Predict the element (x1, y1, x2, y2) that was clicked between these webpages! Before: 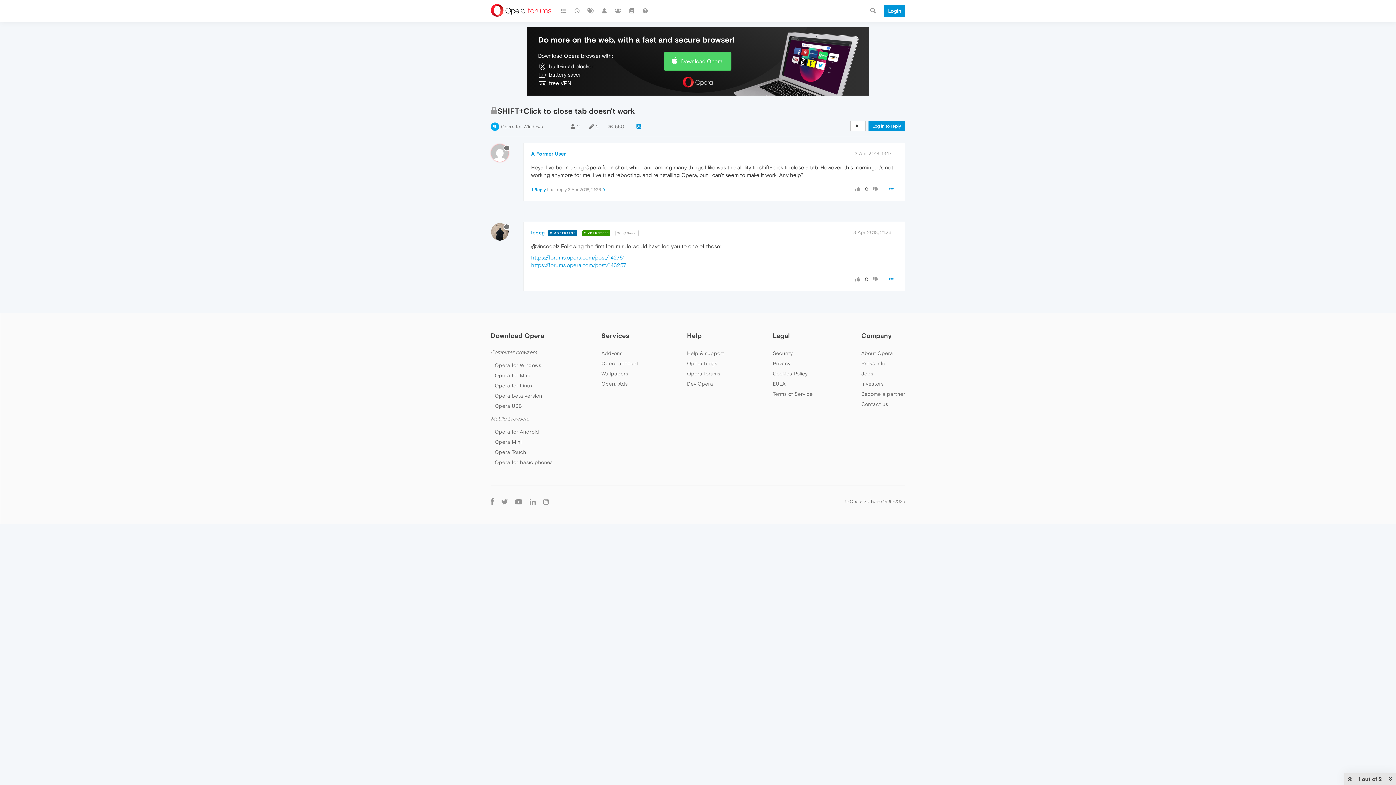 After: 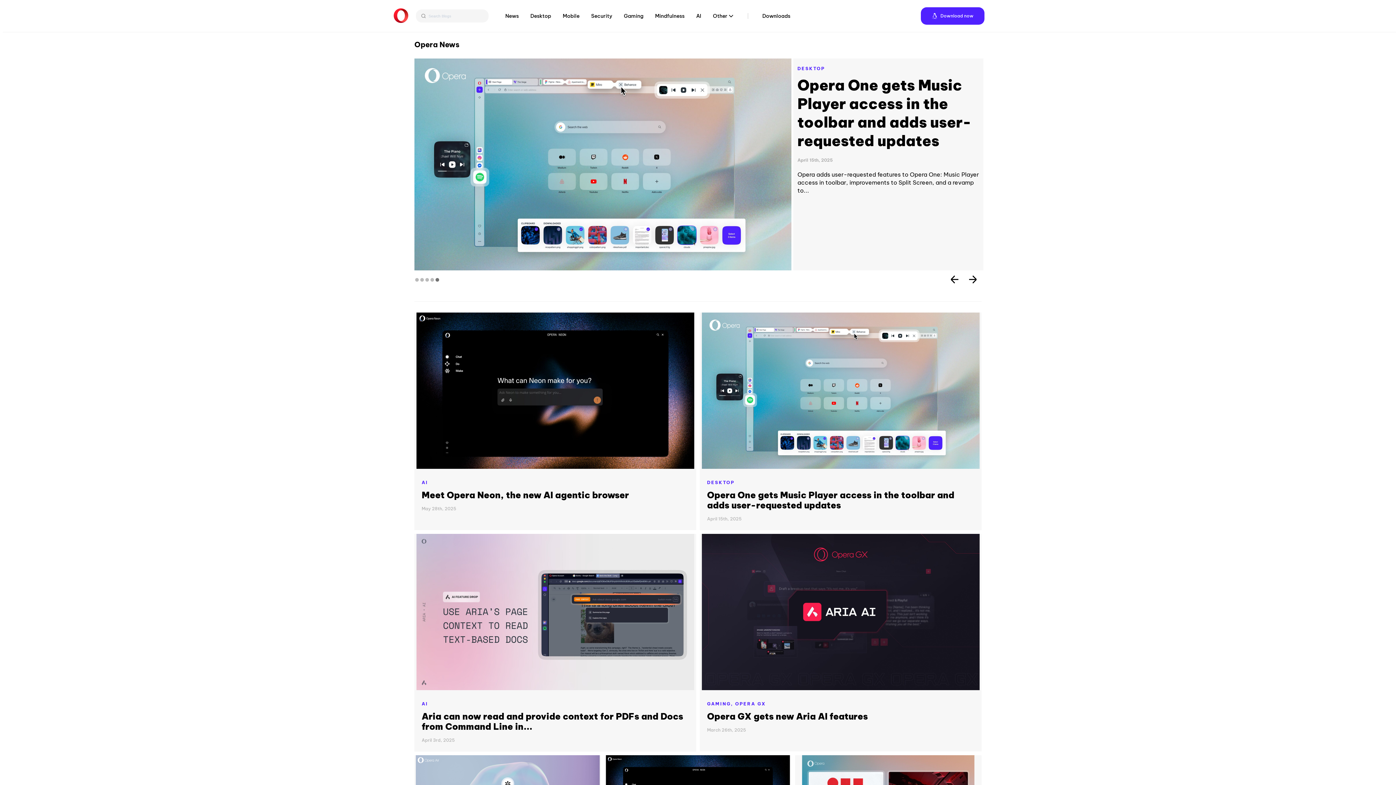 Action: label: Dev.Opera bbox: (687, 381, 713, 386)